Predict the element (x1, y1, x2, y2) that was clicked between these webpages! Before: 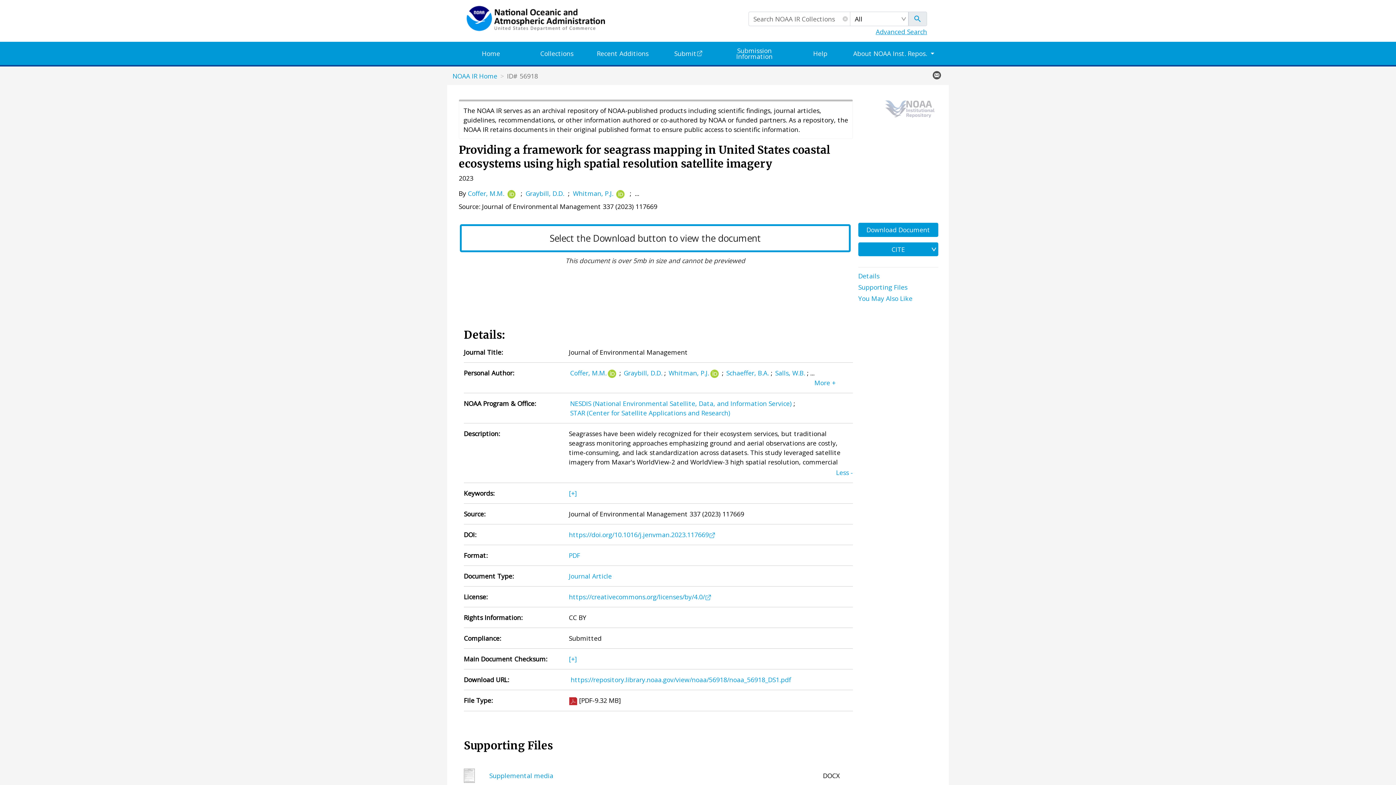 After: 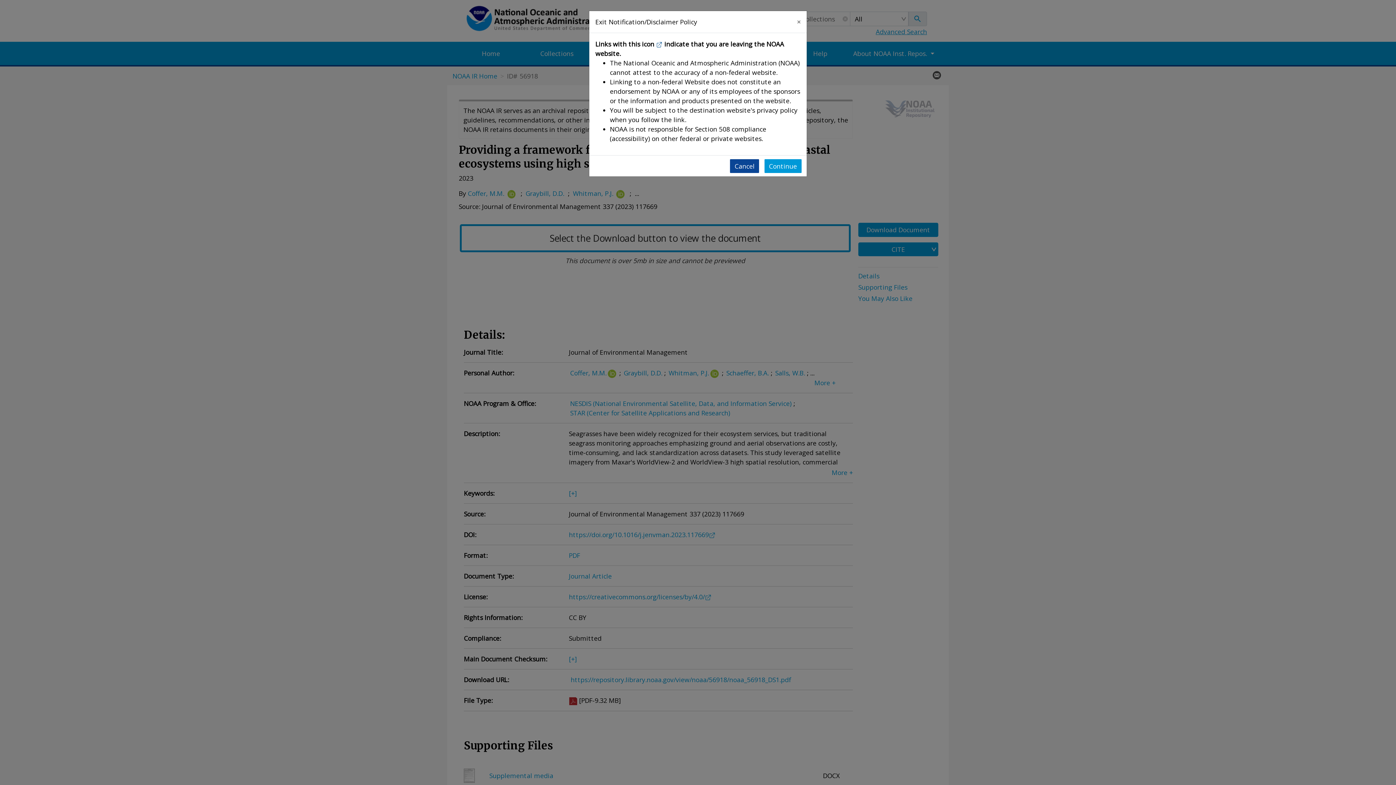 Action: label: https://doi.org/10.1016/j.jenvman.2023.117669 bbox: (569, 530, 715, 539)